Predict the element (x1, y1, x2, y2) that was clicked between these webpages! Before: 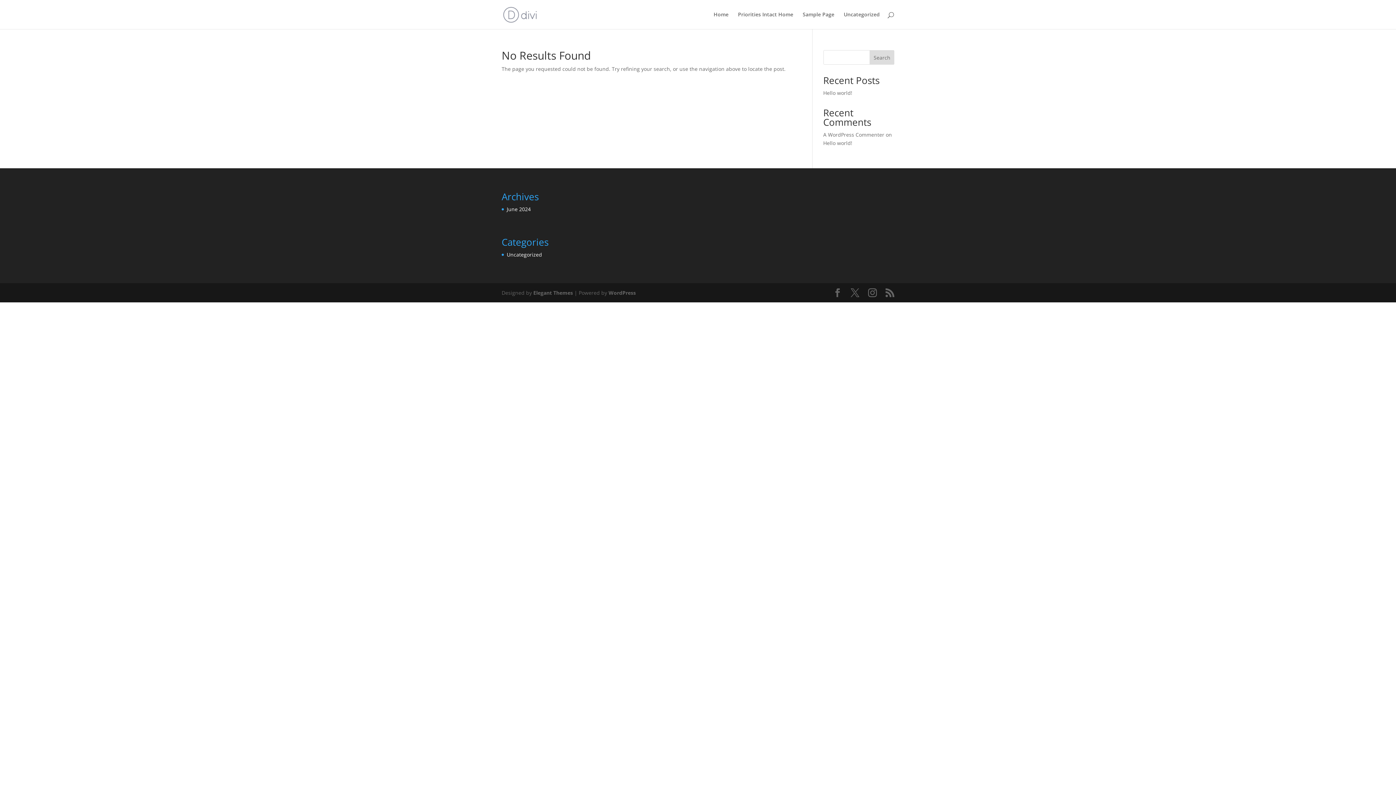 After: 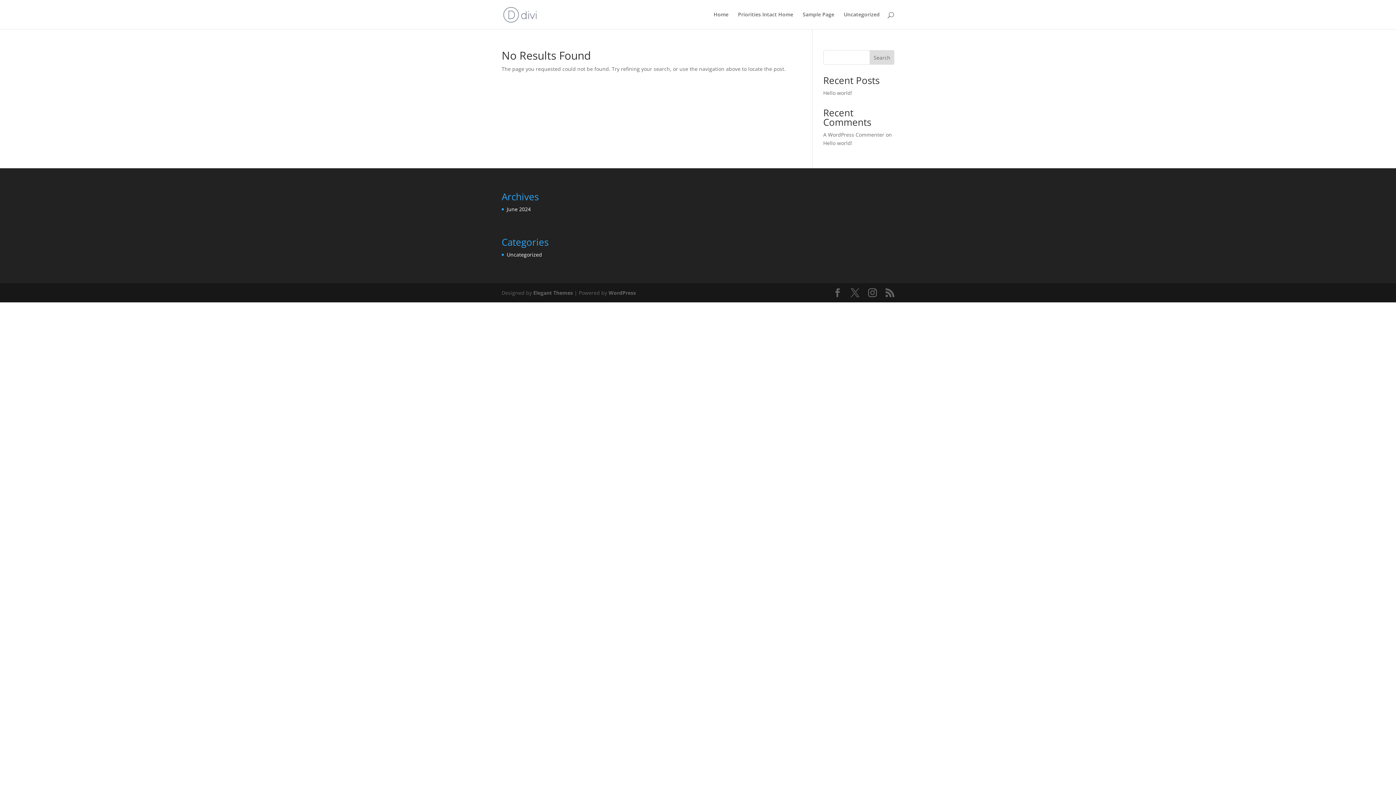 Action: bbox: (869, 50, 894, 64) label: Search